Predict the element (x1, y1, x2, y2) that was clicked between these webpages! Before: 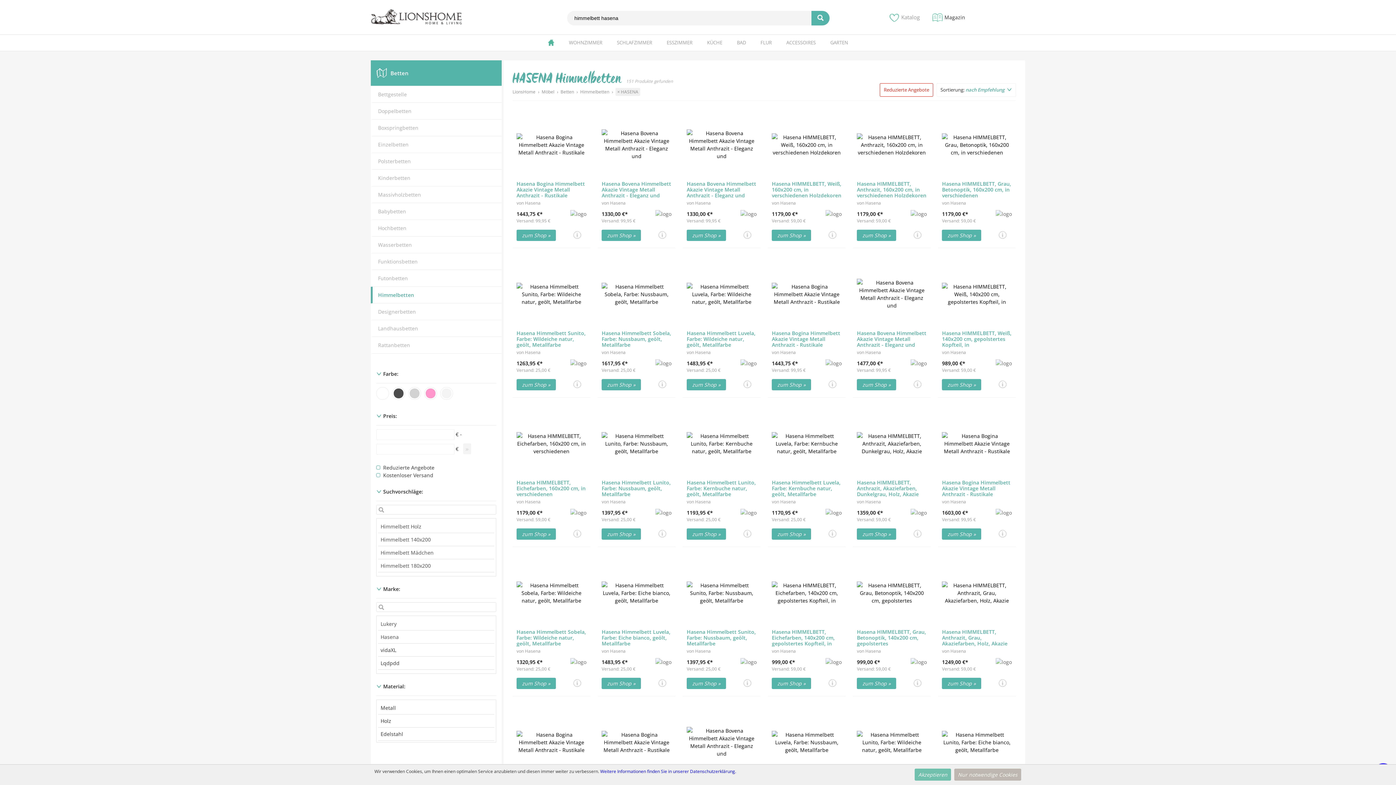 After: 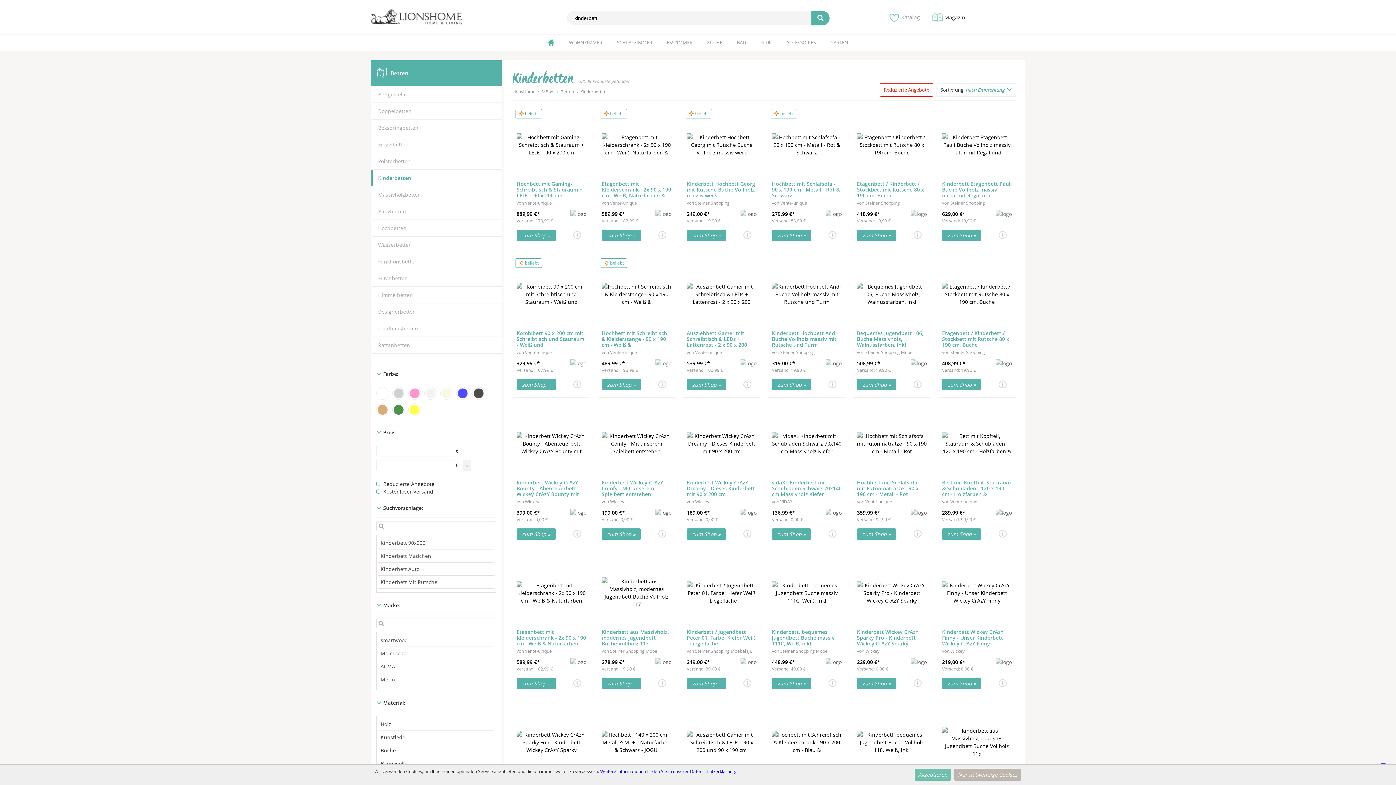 Action: label: Kinderbetten bbox: (378, 174, 410, 181)